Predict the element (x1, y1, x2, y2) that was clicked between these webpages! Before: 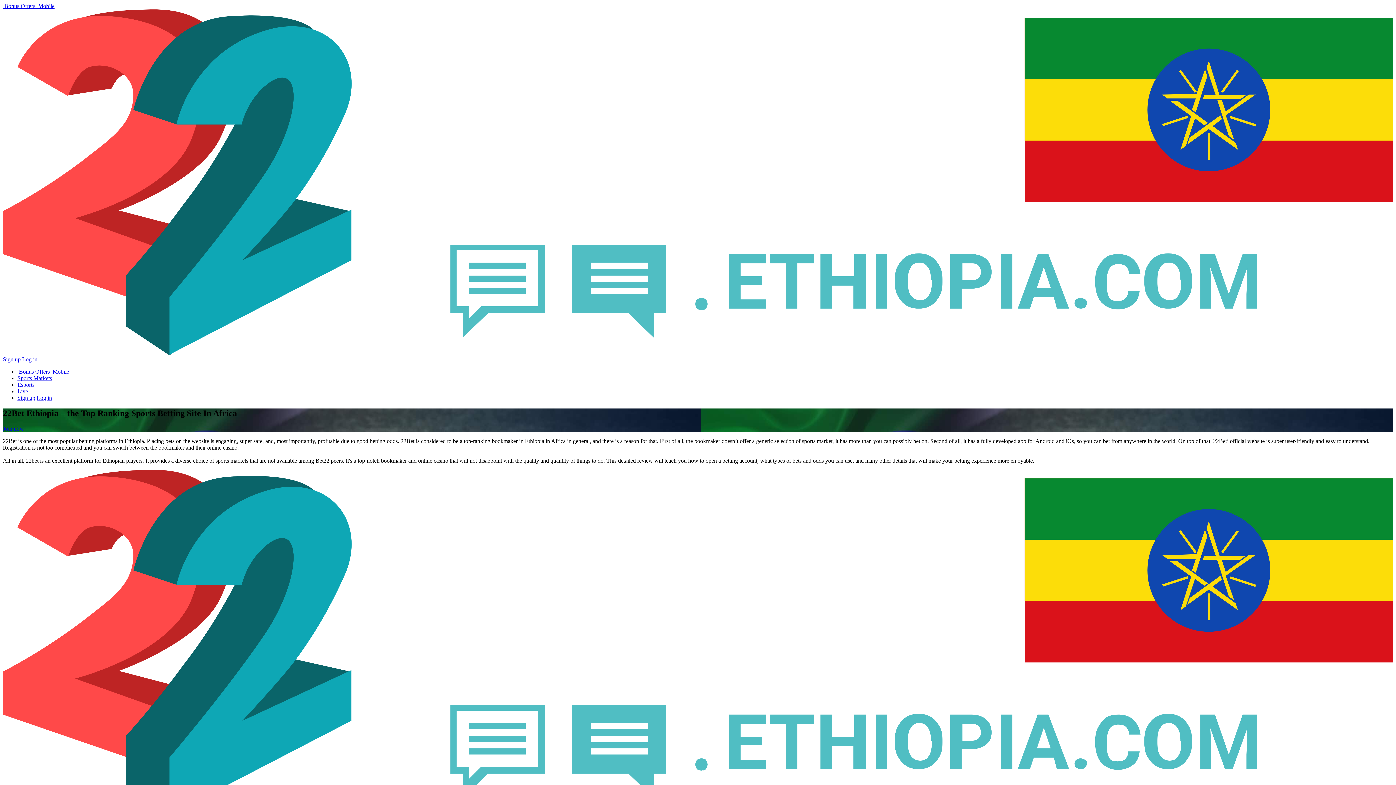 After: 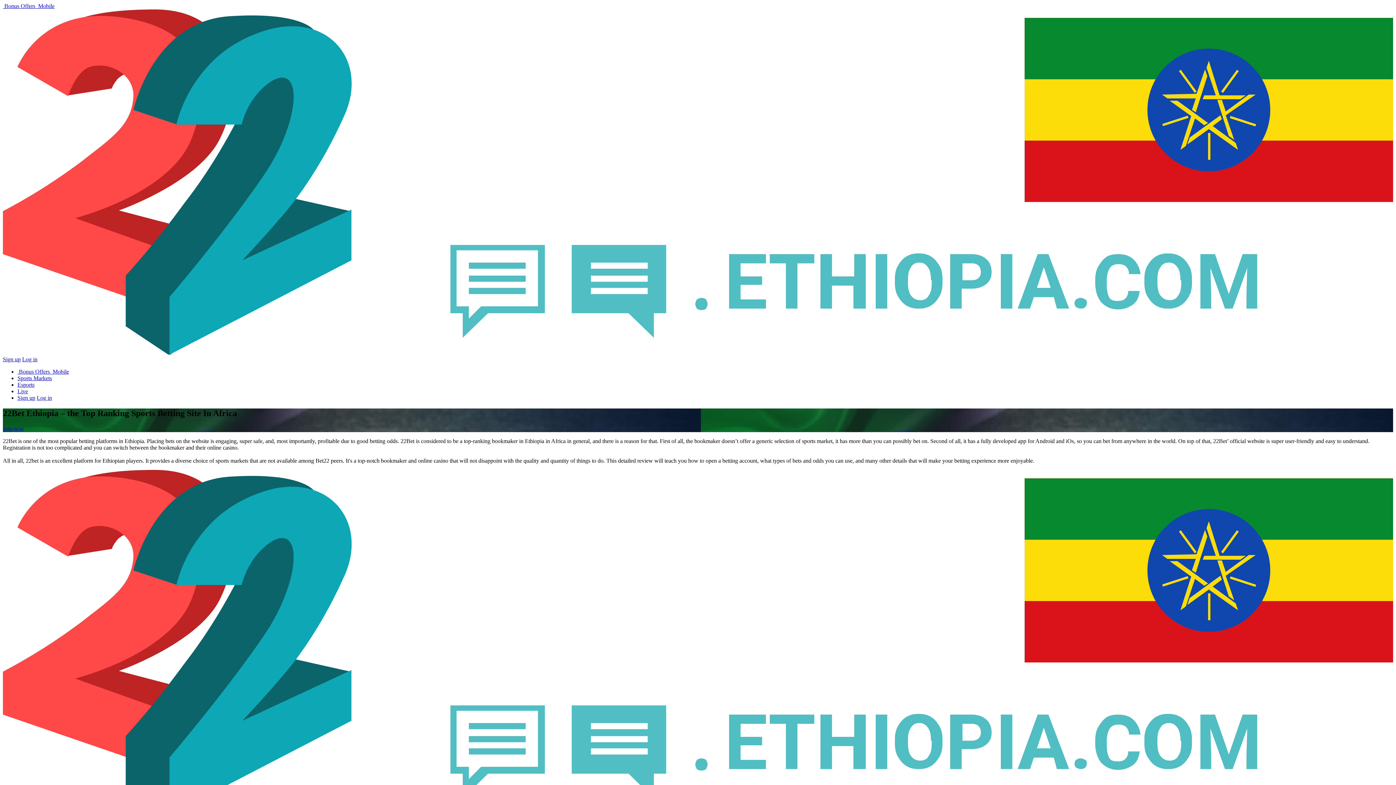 Action: bbox: (2, 349, 1393, 356) label:  